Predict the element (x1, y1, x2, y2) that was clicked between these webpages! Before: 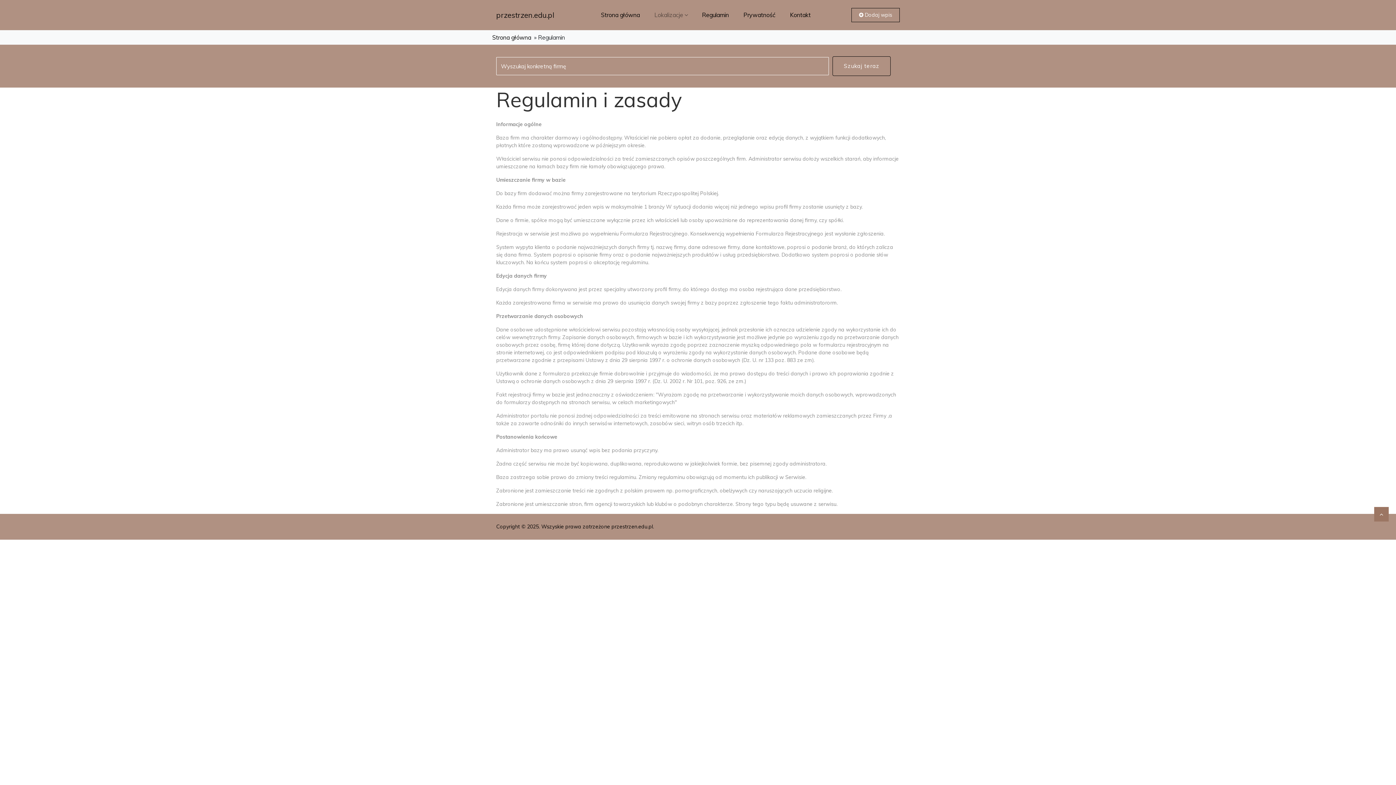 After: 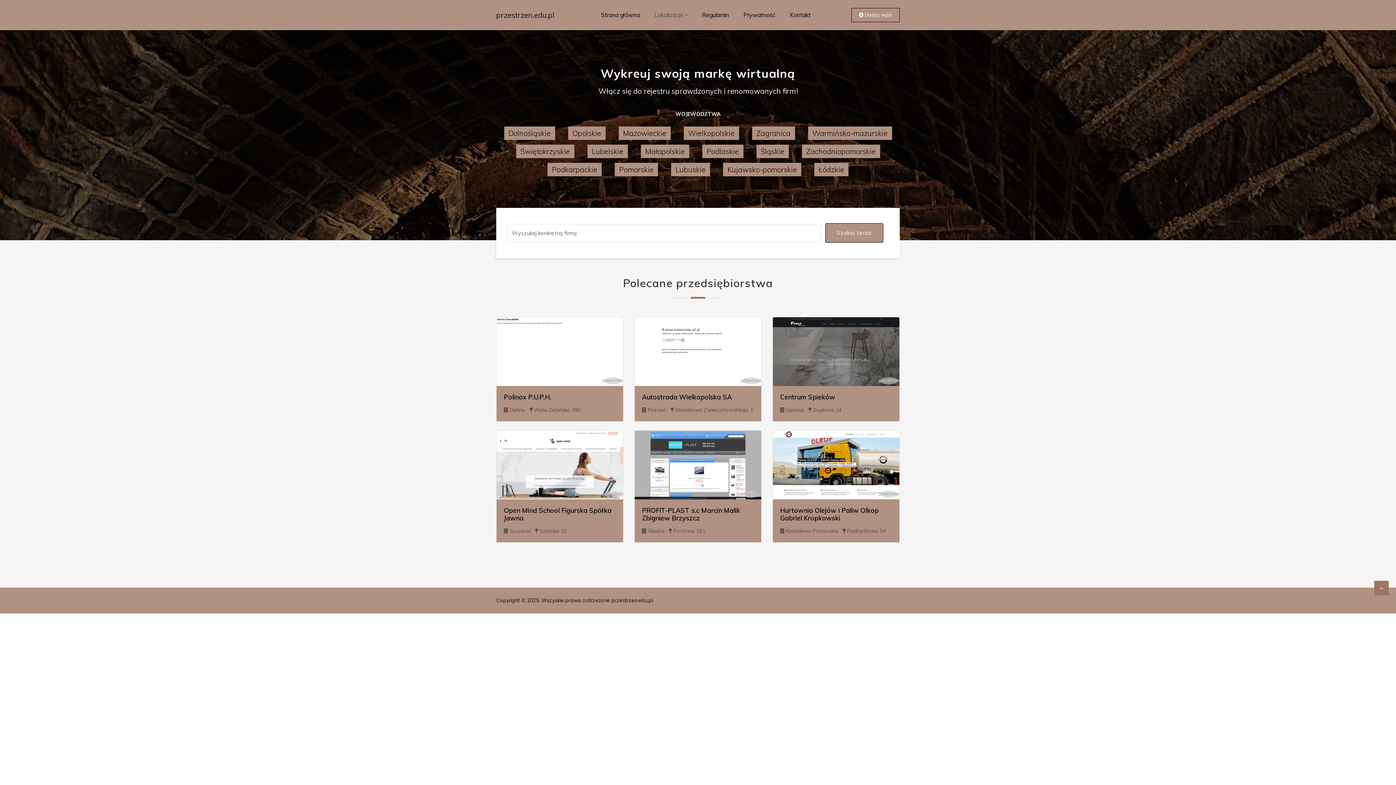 Action: label: Strona główna bbox: (492, 33, 531, 41)